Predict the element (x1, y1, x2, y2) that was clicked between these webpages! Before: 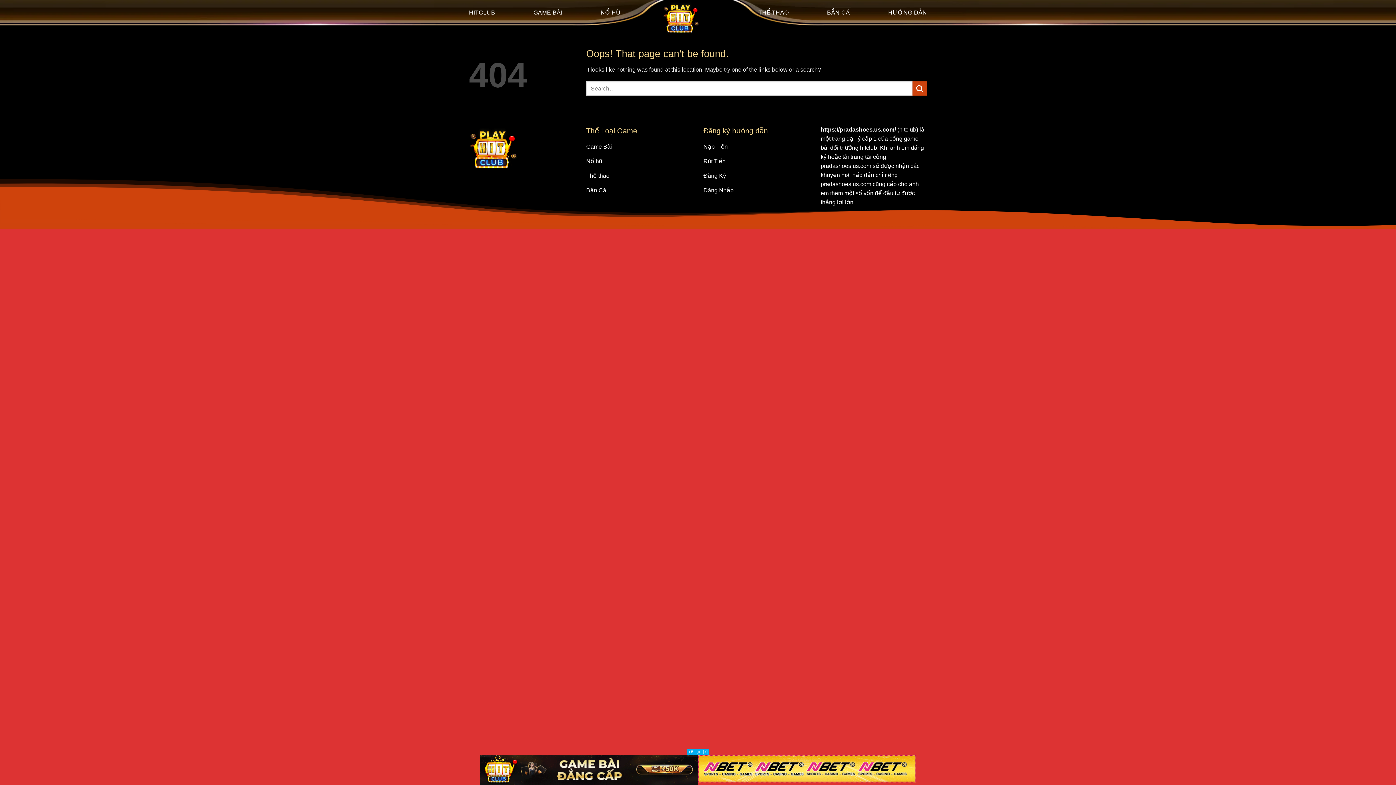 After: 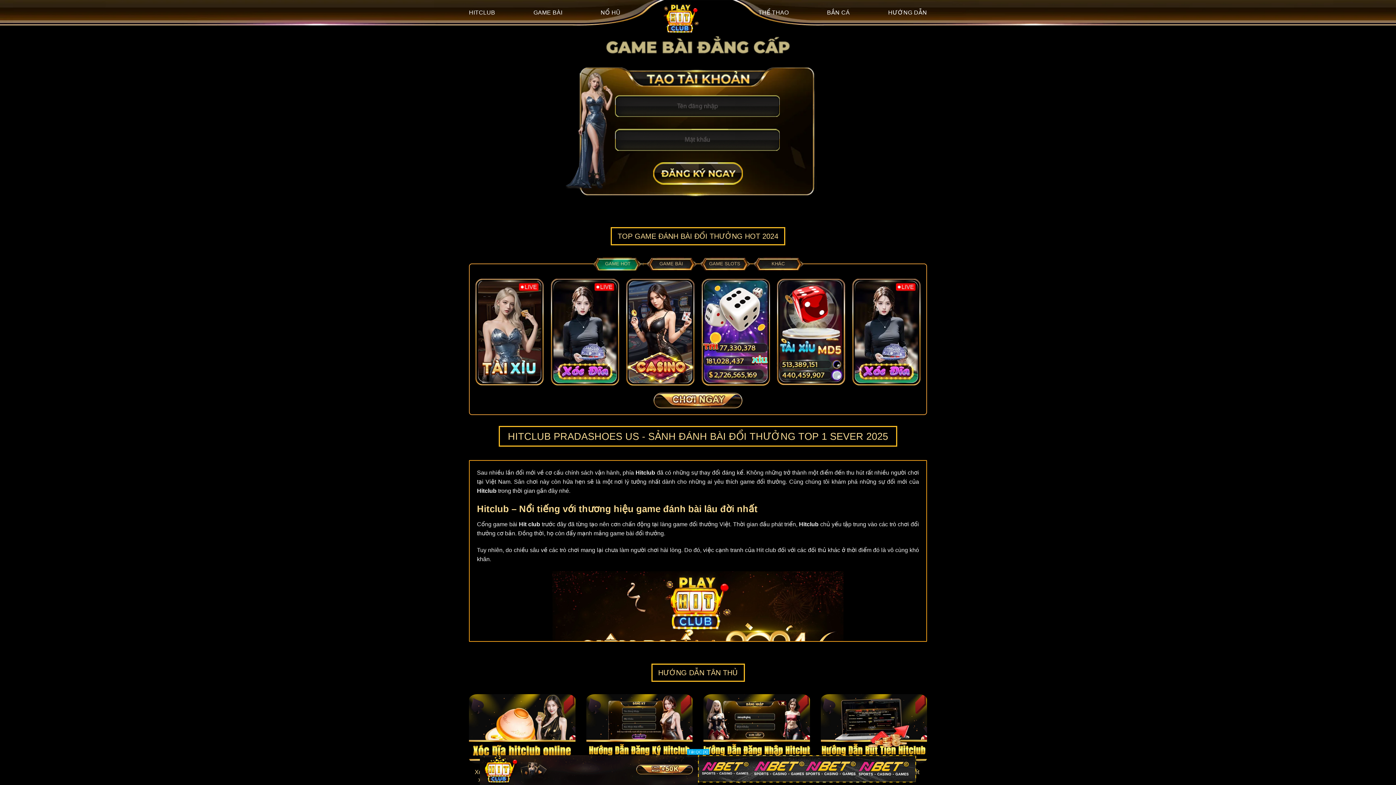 Action: bbox: (469, 6, 495, 19) label: HITCLUB